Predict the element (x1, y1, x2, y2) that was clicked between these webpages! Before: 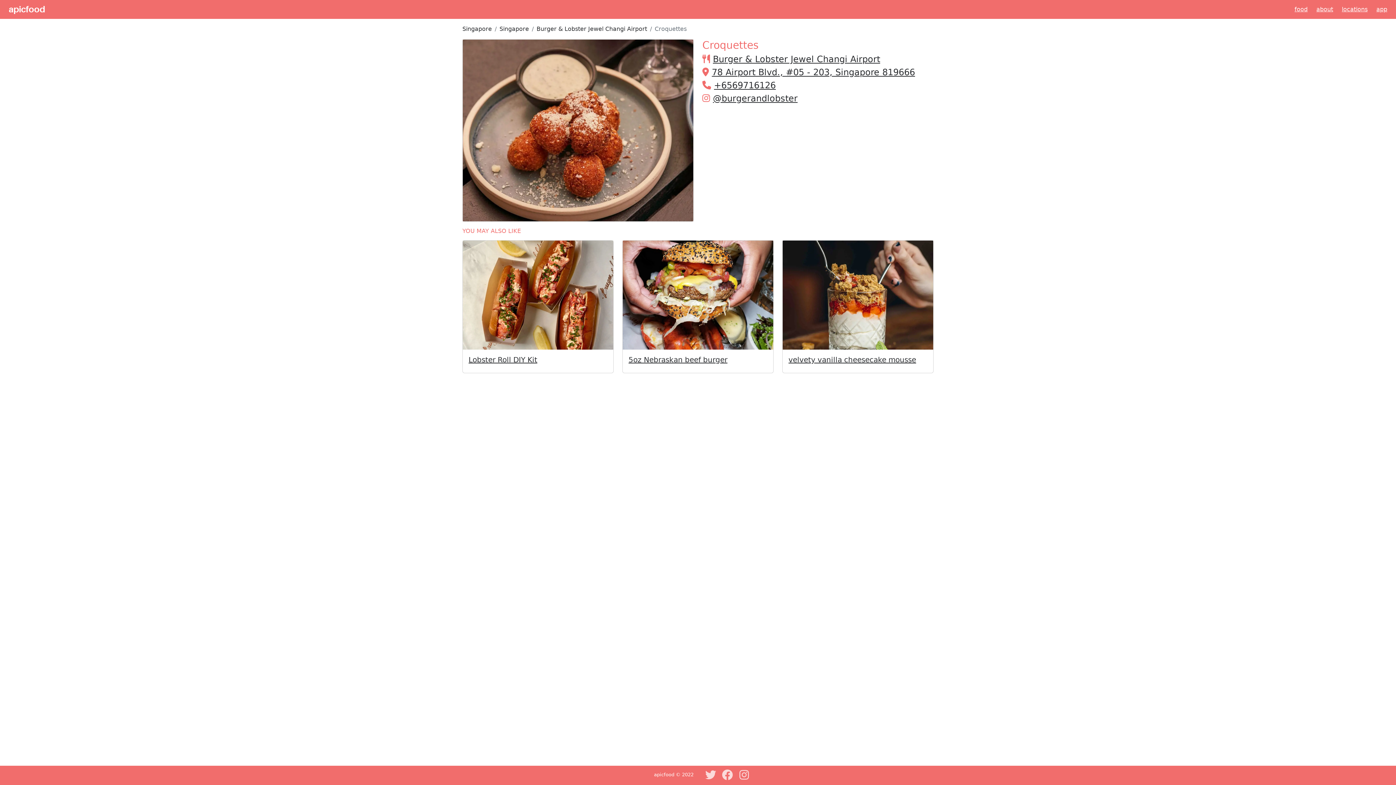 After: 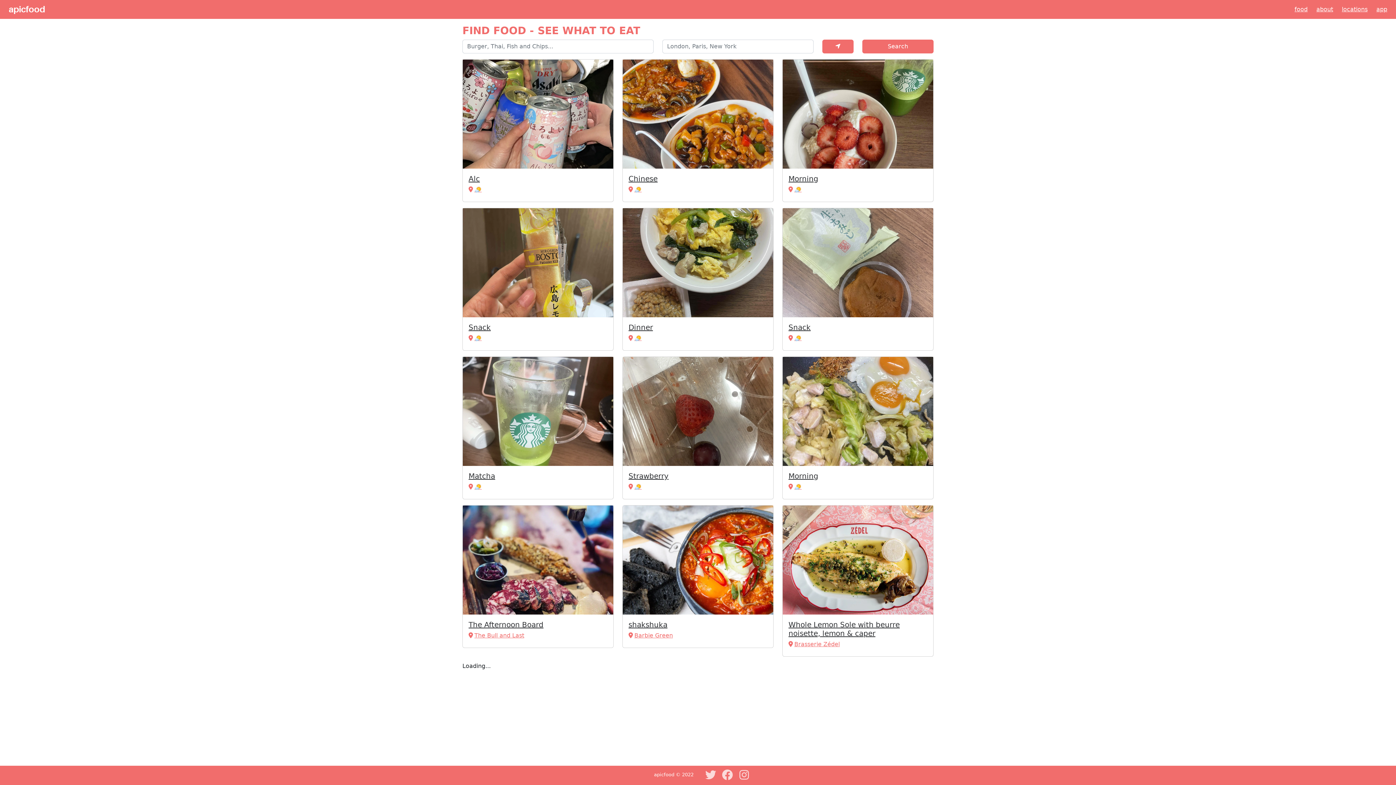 Action: bbox: (8, 2, 45, 16) label: apicfood